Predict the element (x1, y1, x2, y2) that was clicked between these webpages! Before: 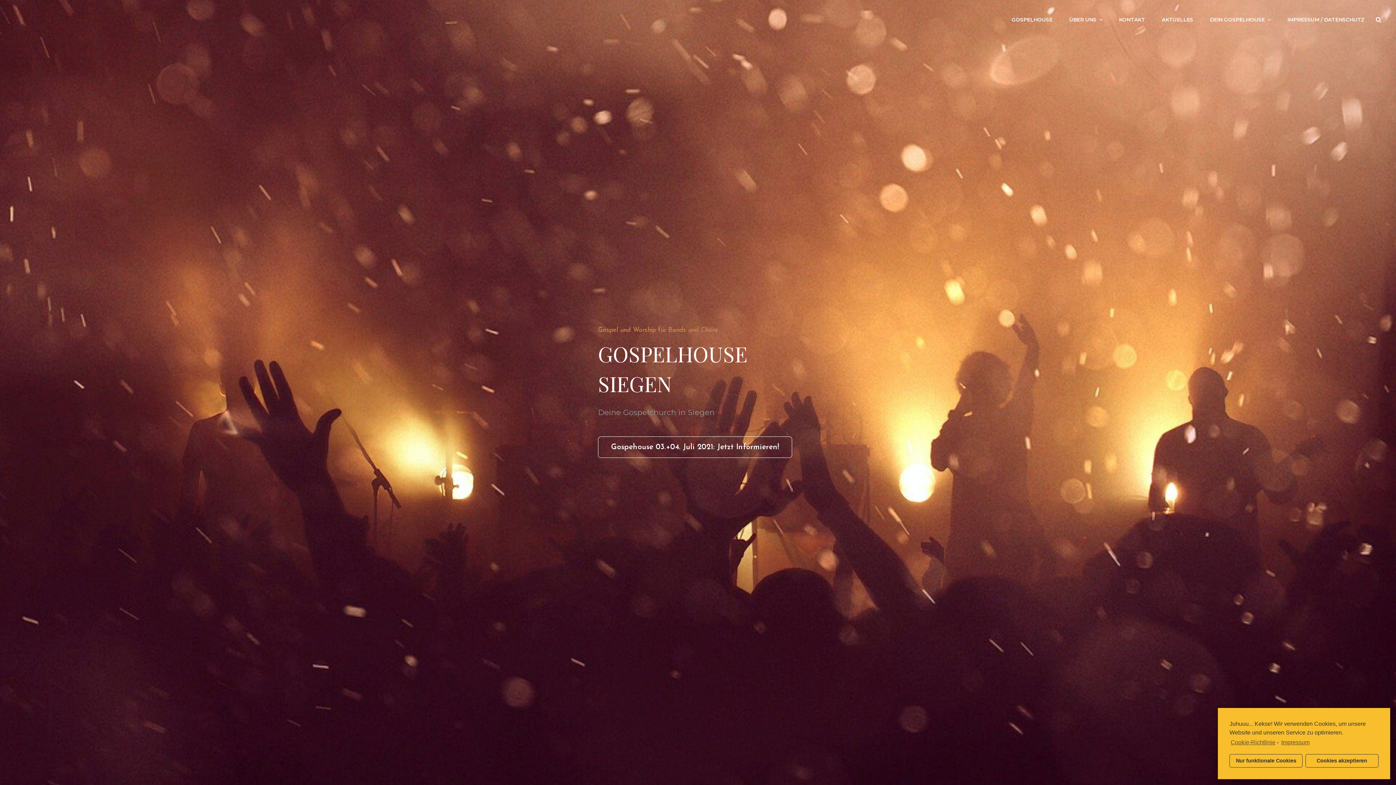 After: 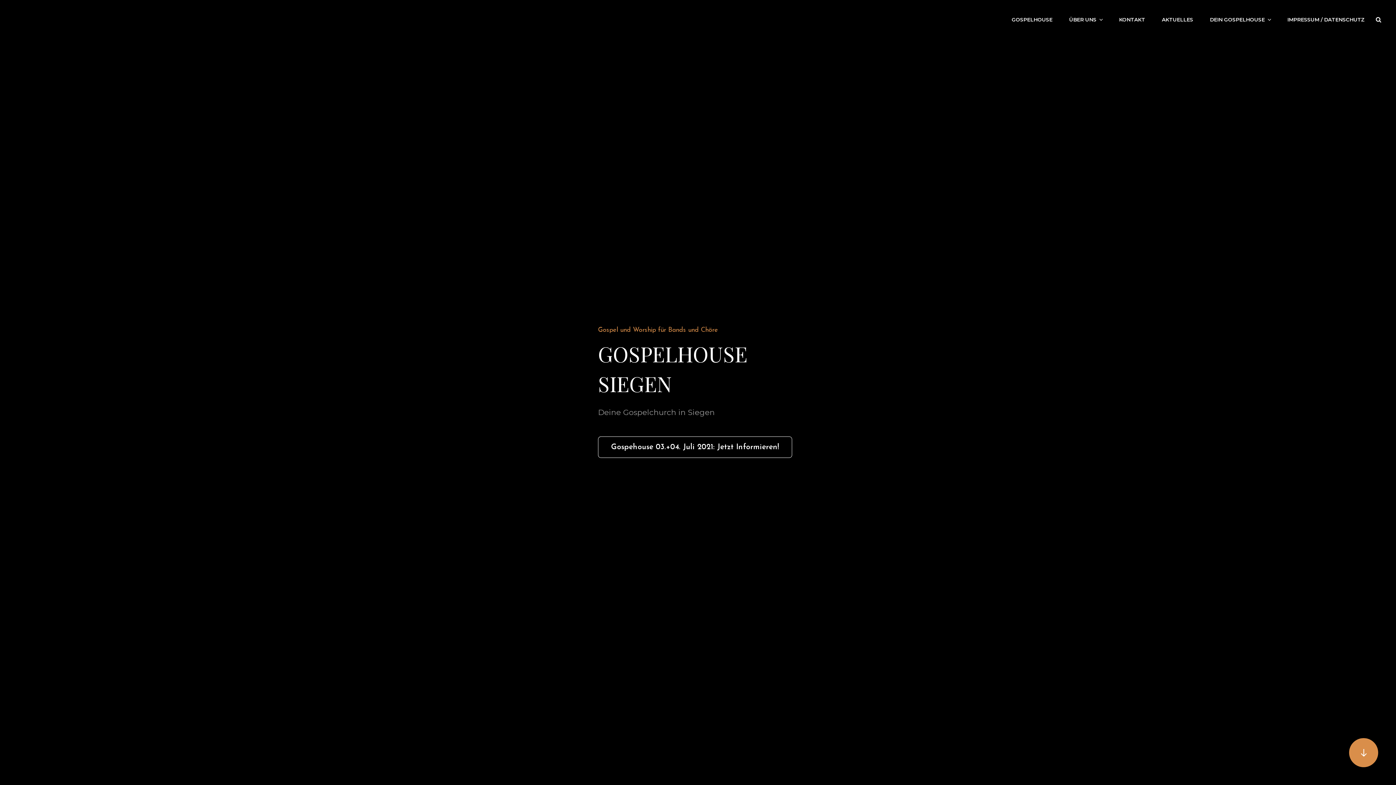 Action: bbox: (1229, 737, 1275, 748) label: Cookie-Richtlinie